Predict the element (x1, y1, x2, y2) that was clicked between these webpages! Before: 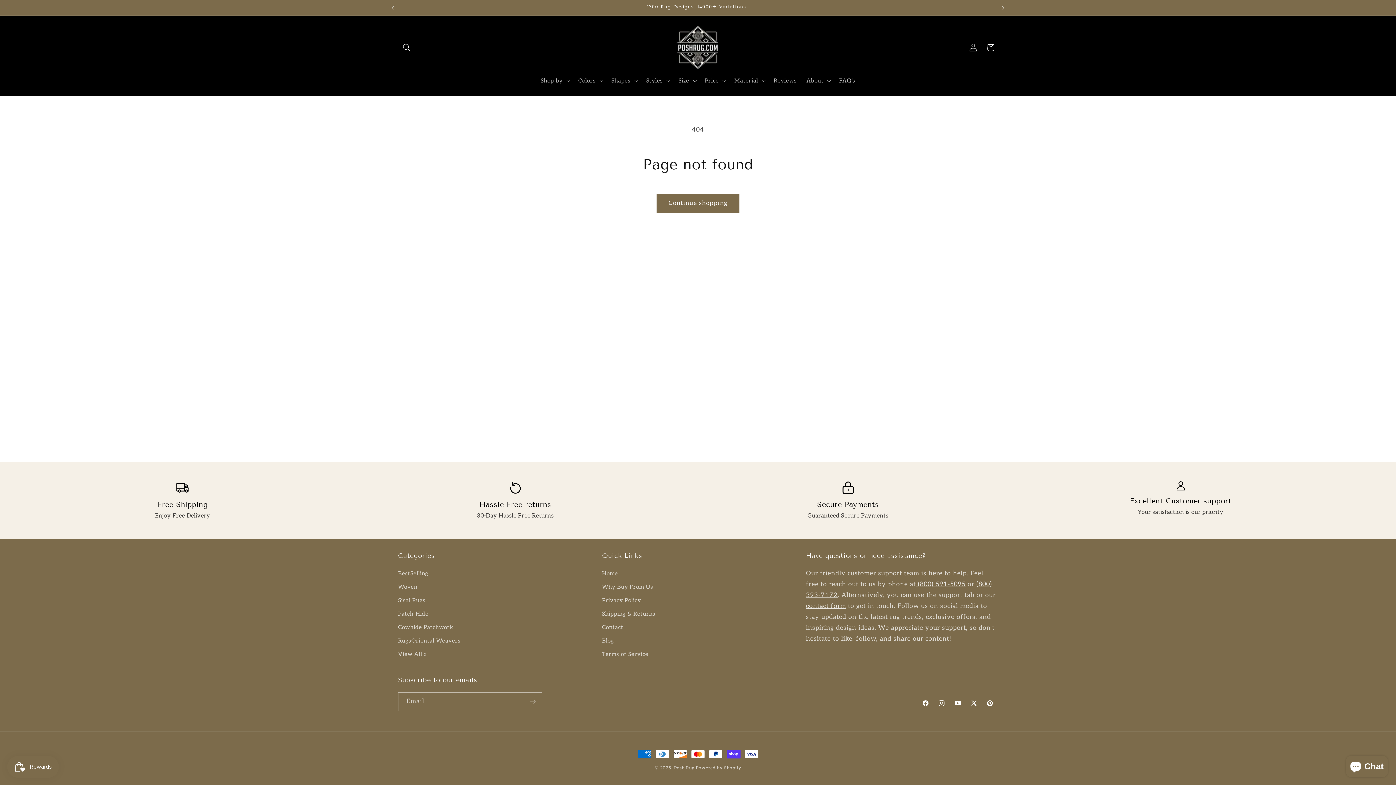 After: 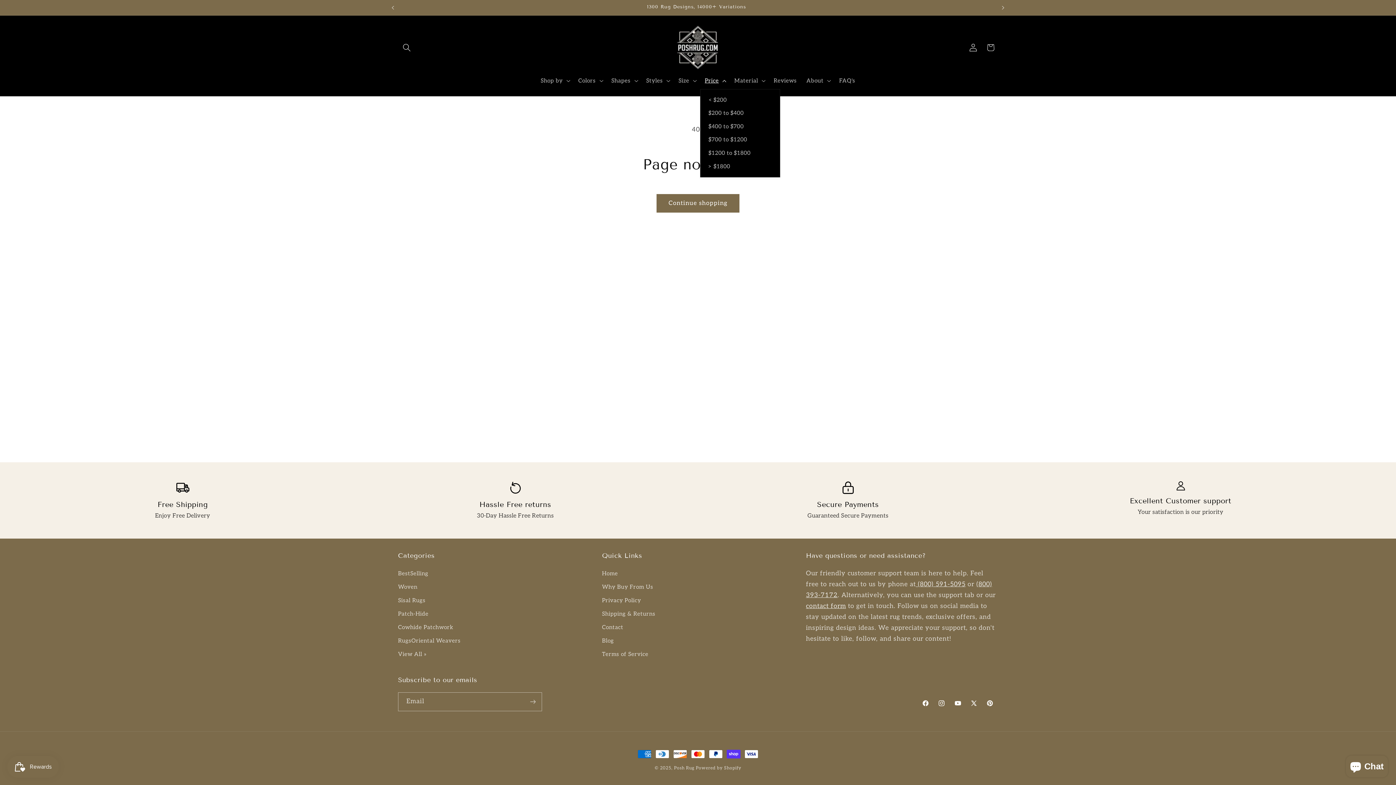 Action: bbox: (700, 72, 729, 89) label: Price